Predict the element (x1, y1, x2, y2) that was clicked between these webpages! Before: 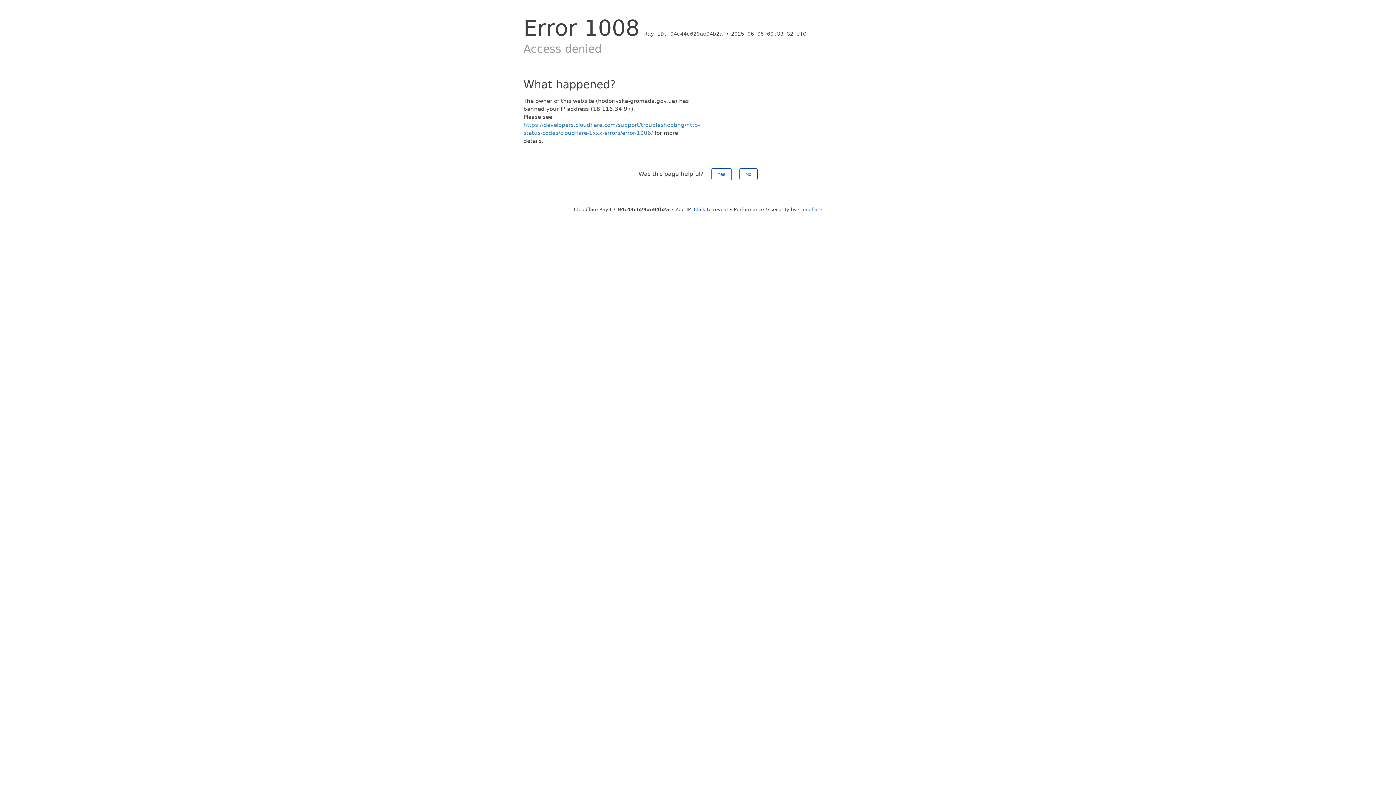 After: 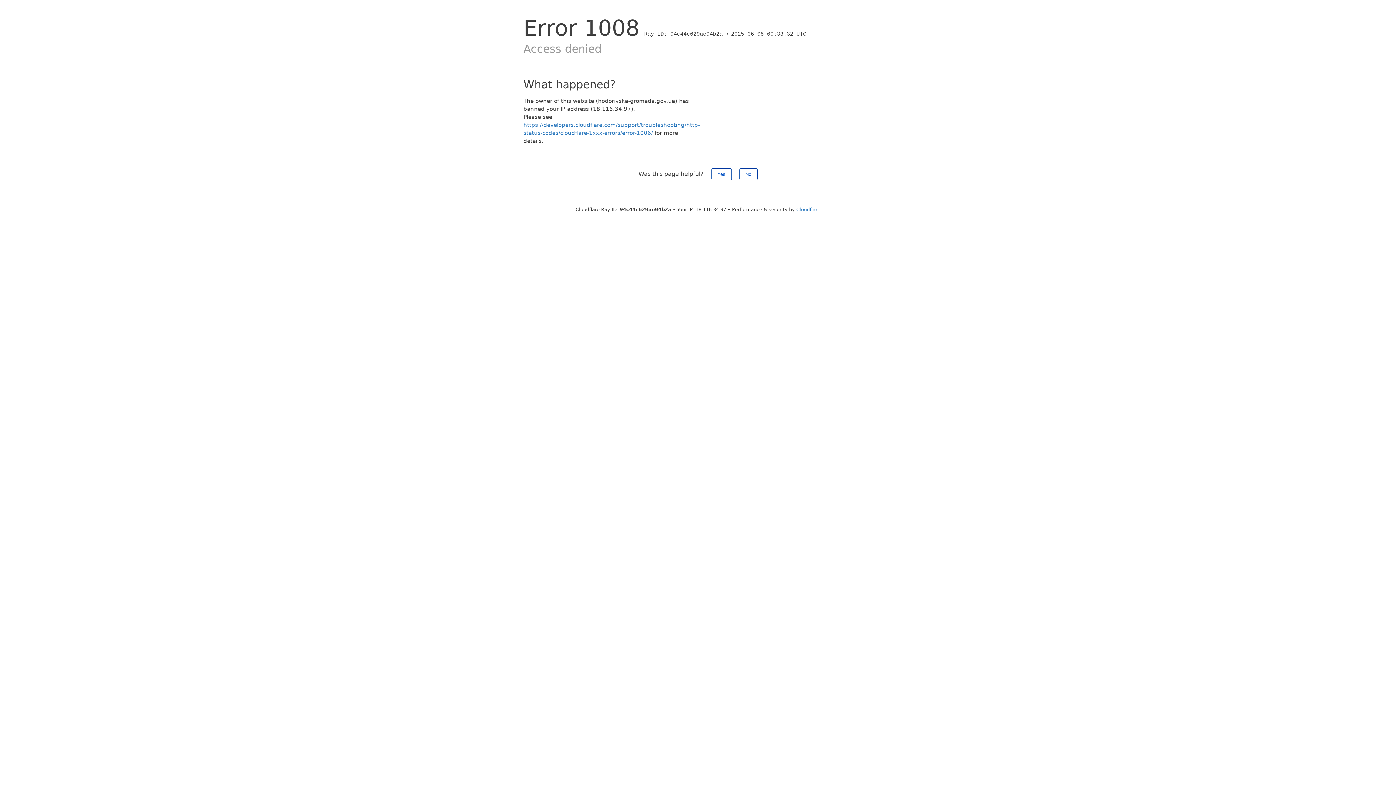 Action: label: Click to reveal bbox: (694, 206, 728, 212)